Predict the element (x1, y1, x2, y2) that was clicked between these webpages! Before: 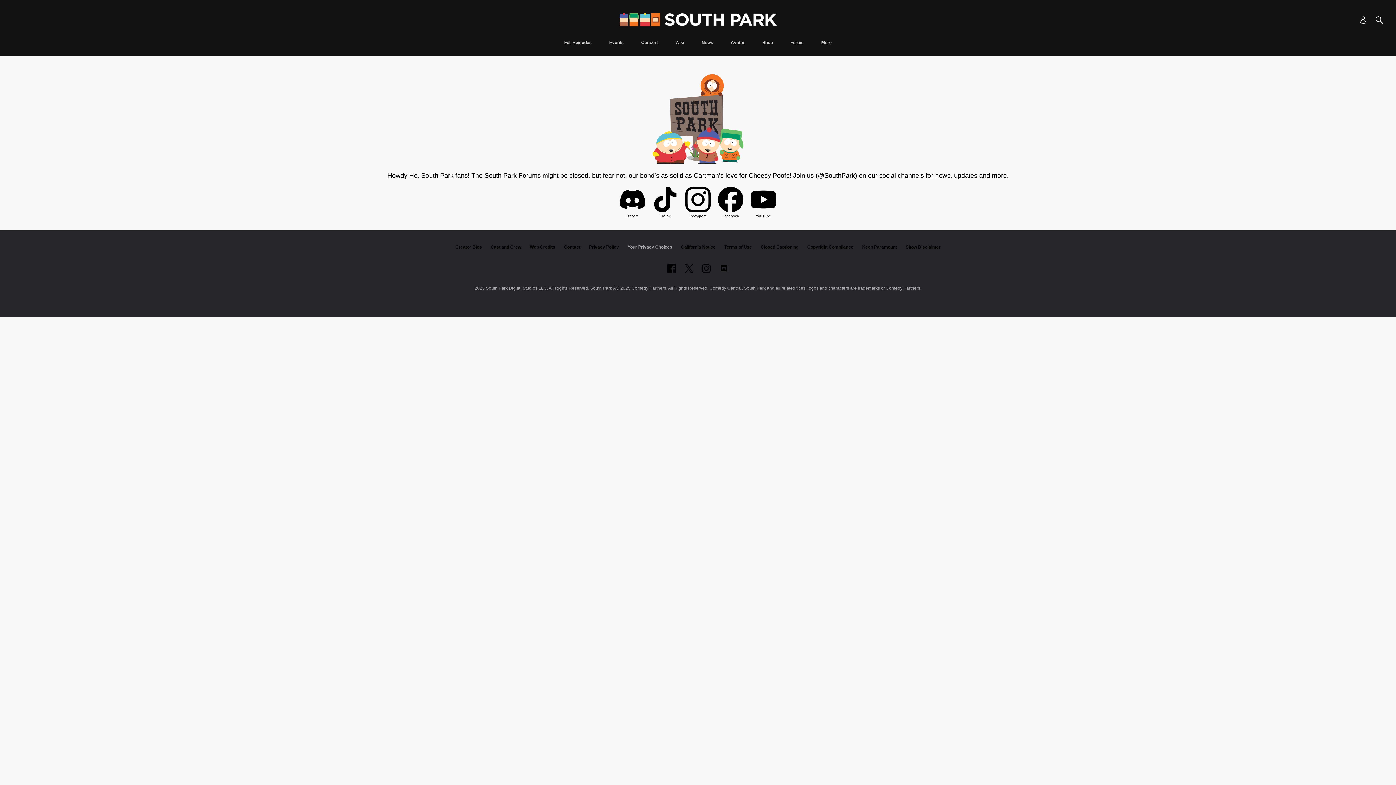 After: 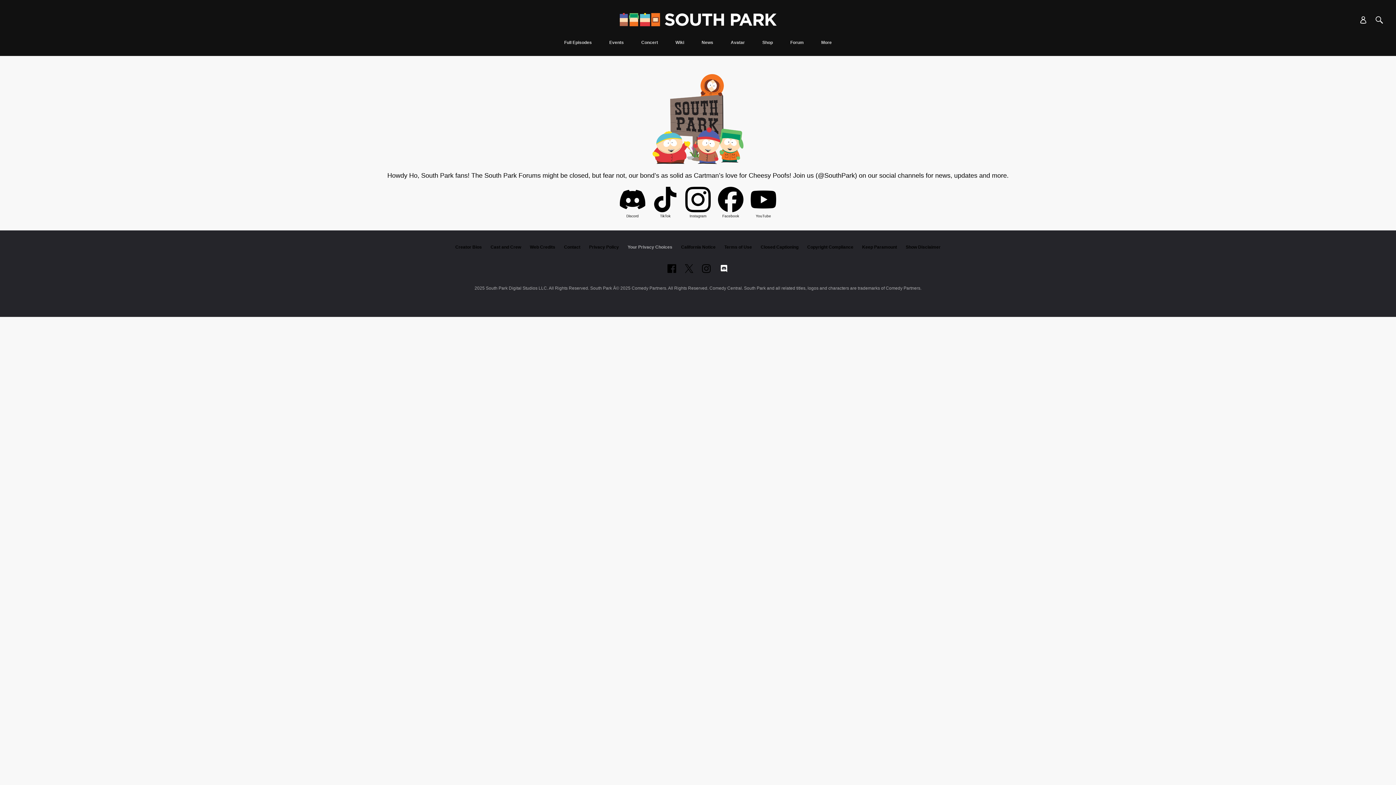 Action: label: Follow on Discord bbox: (719, 264, 728, 273)